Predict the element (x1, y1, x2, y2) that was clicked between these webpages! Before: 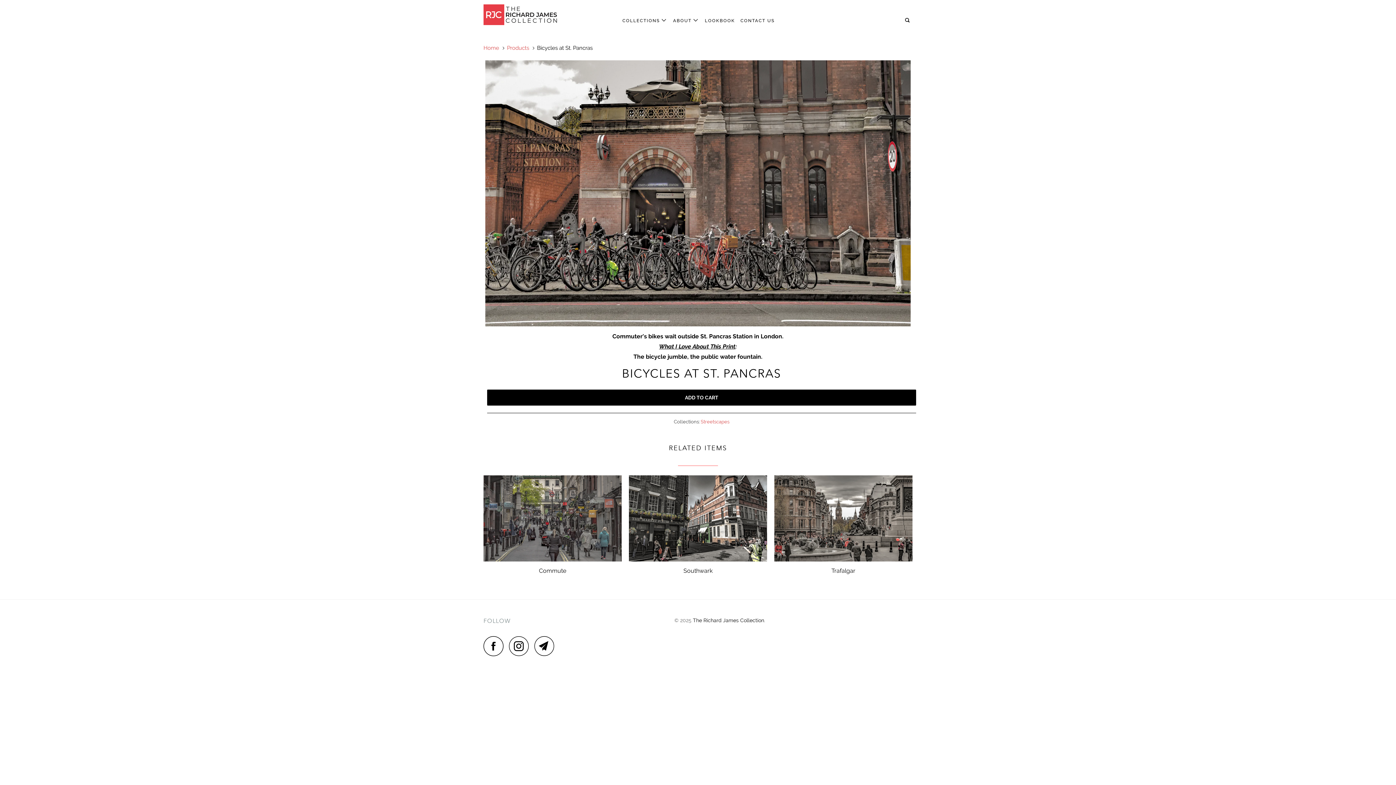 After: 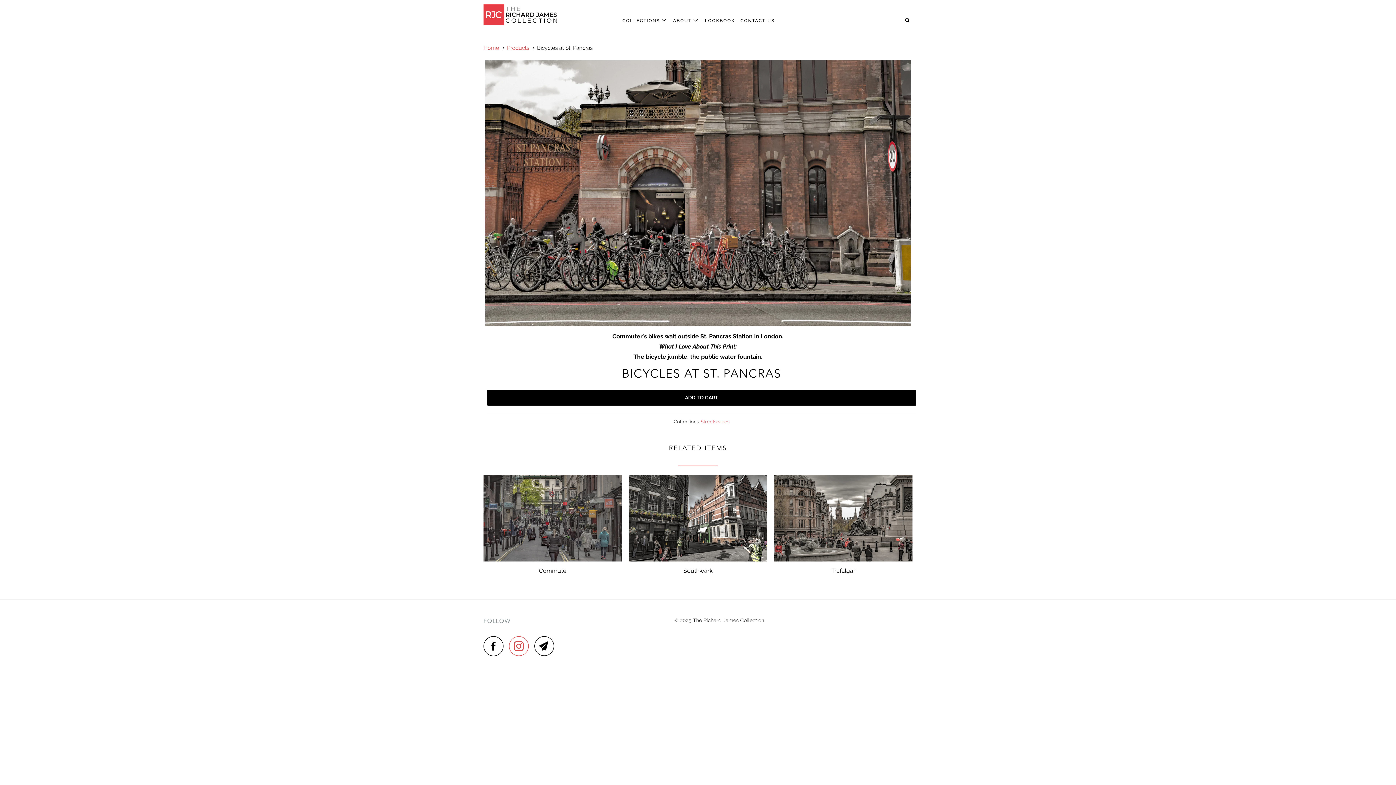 Action: bbox: (509, 636, 533, 656)